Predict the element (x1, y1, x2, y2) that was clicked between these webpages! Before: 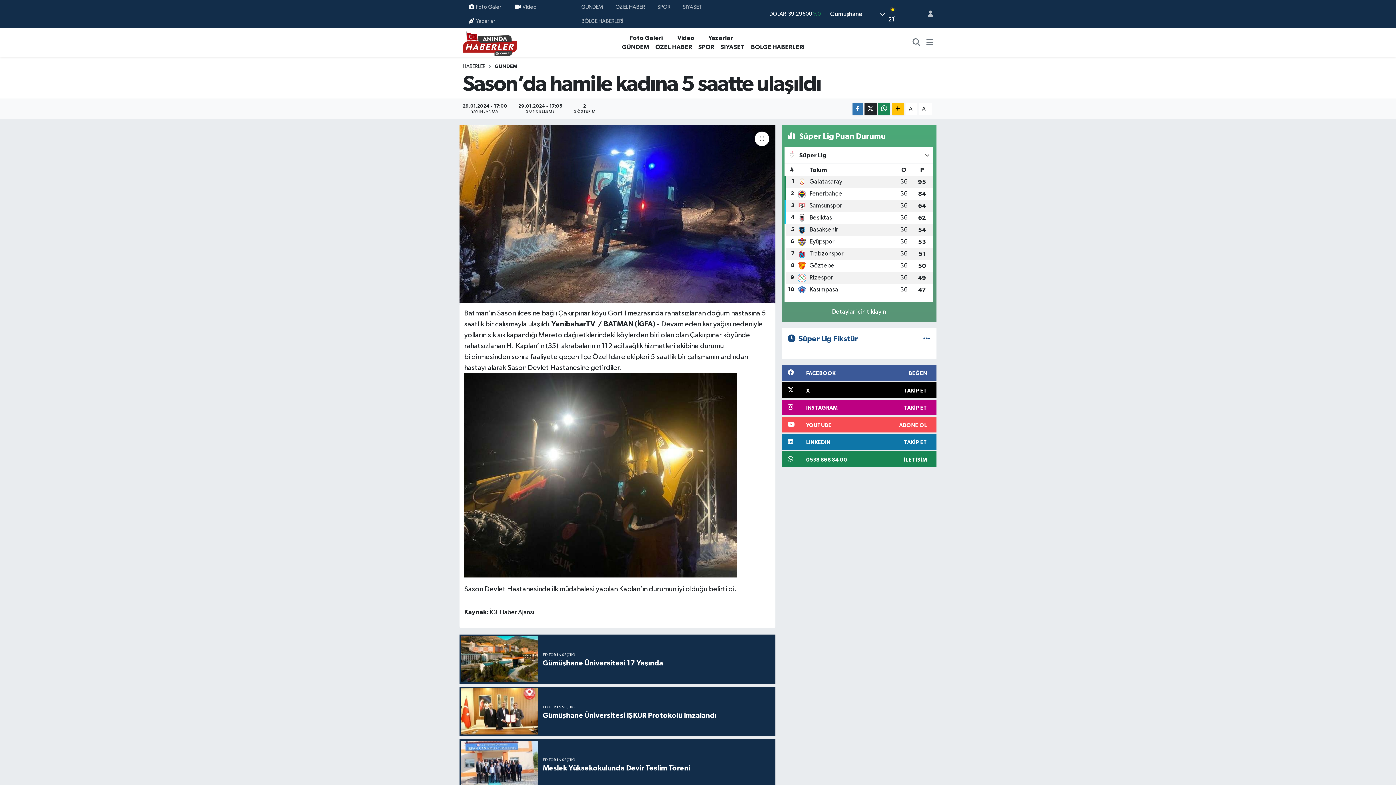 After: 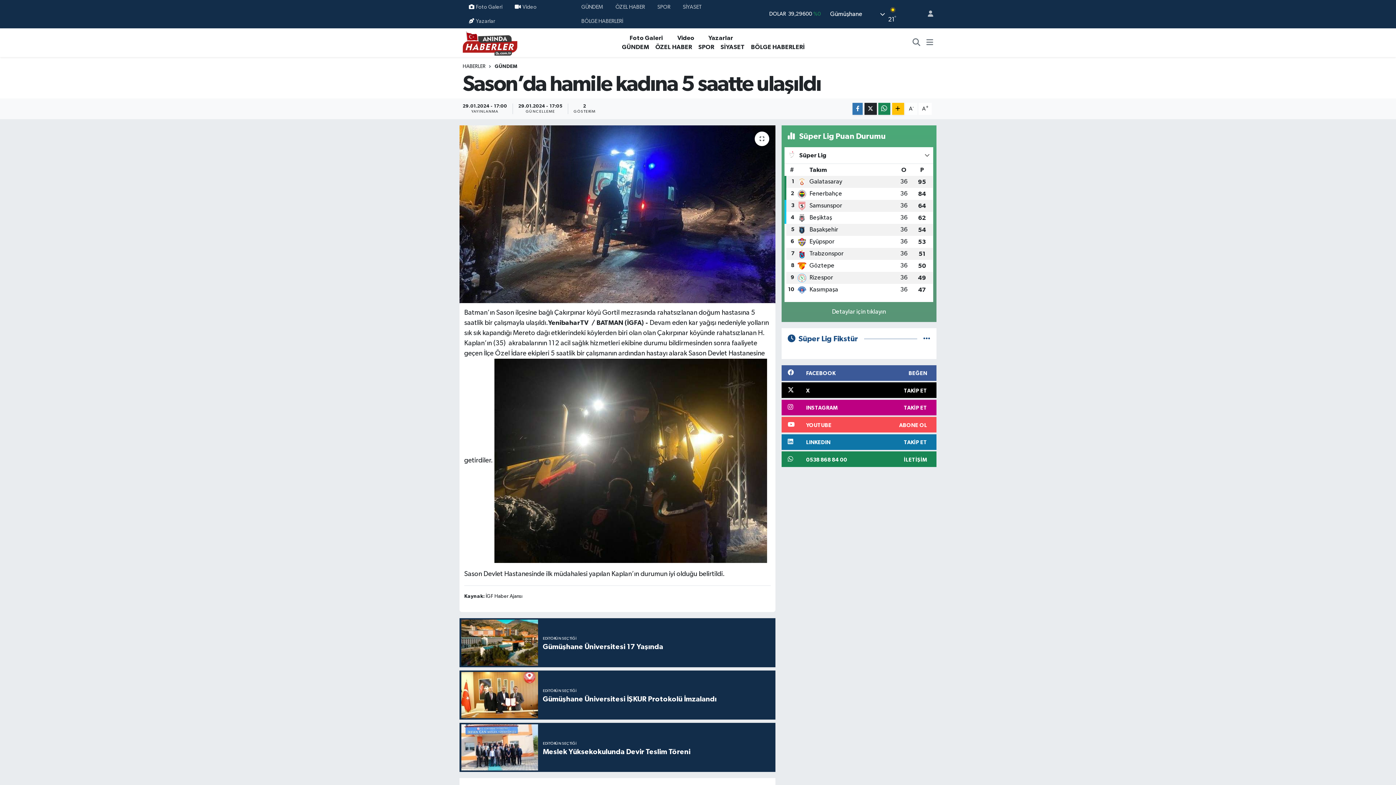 Action: label: A- bbox: (905, 103, 917, 114)